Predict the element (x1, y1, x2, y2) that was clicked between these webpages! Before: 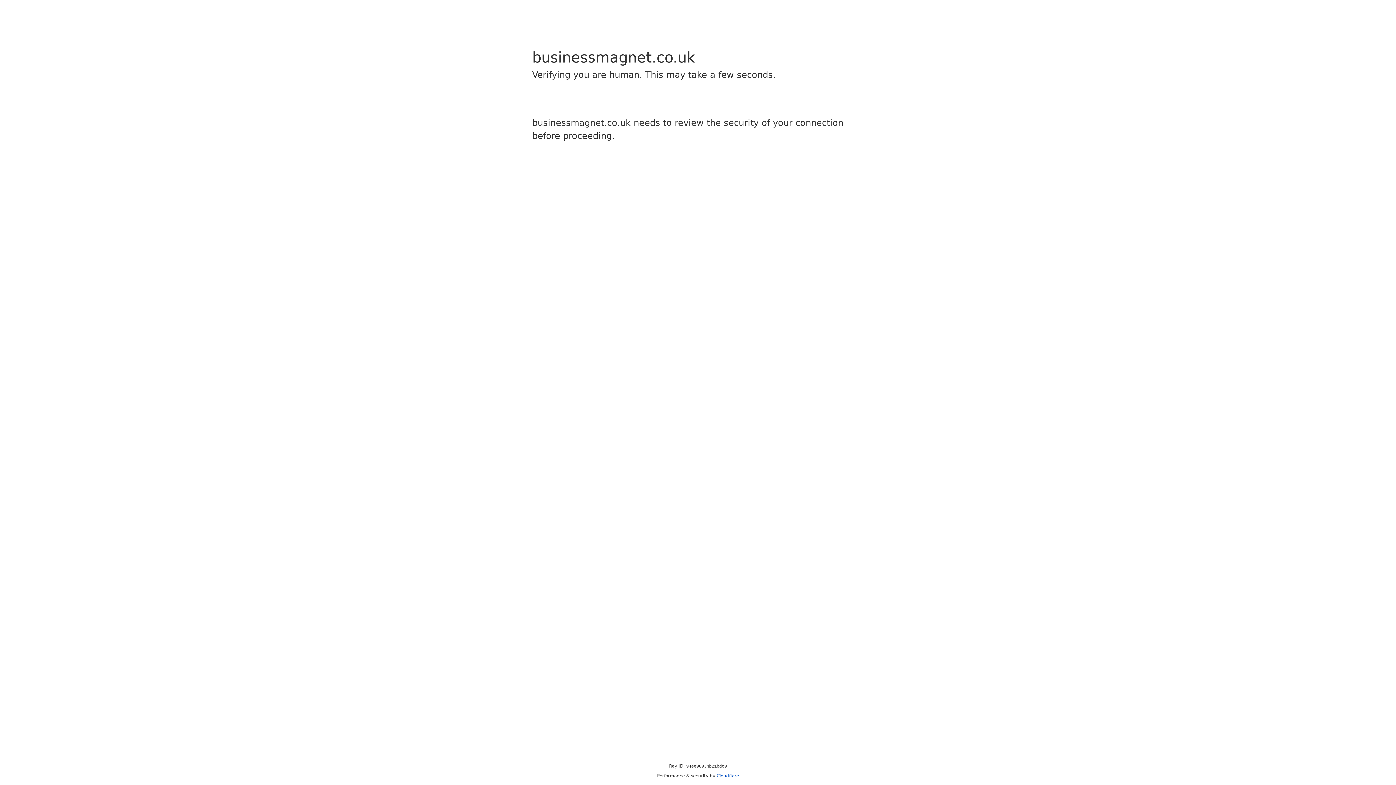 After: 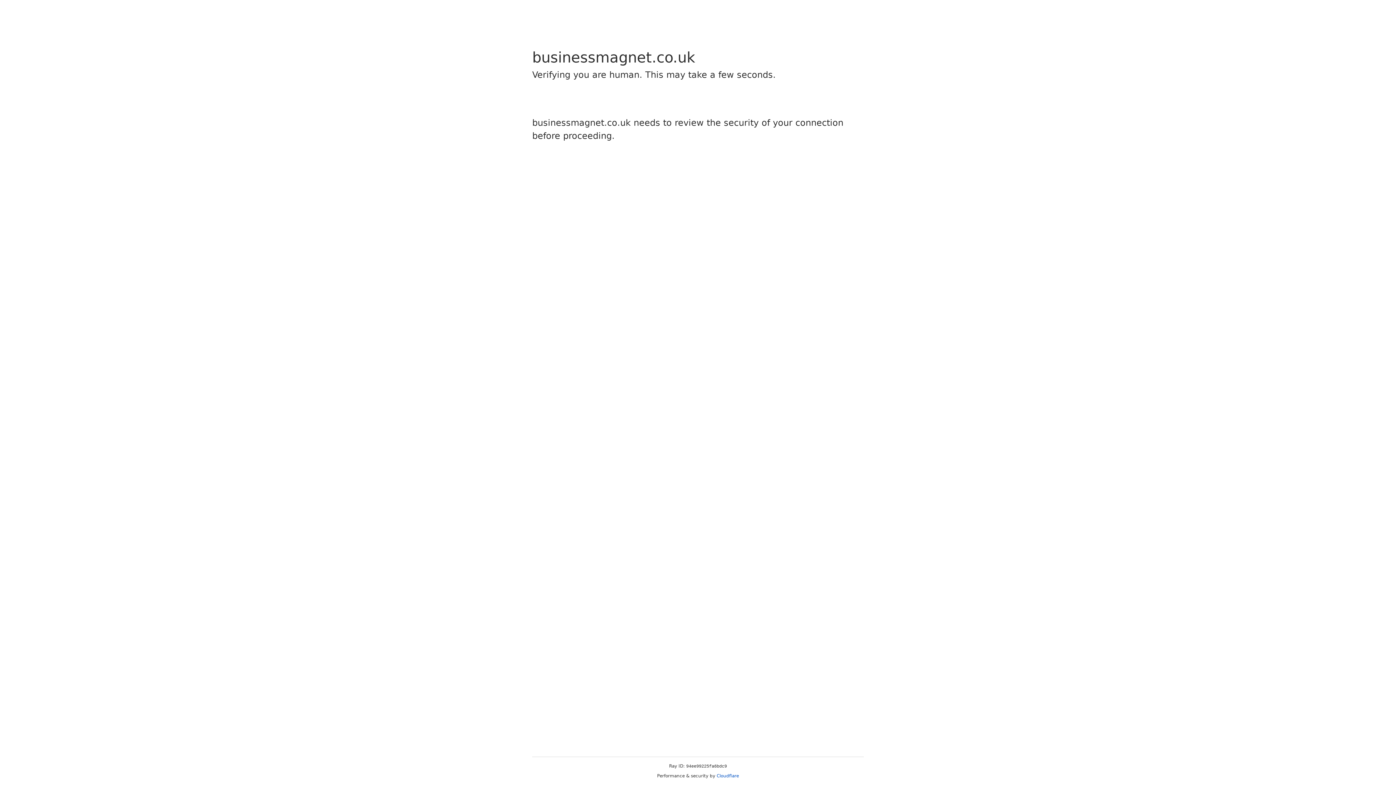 Action: bbox: (716, 773, 739, 778) label: Cloudflare